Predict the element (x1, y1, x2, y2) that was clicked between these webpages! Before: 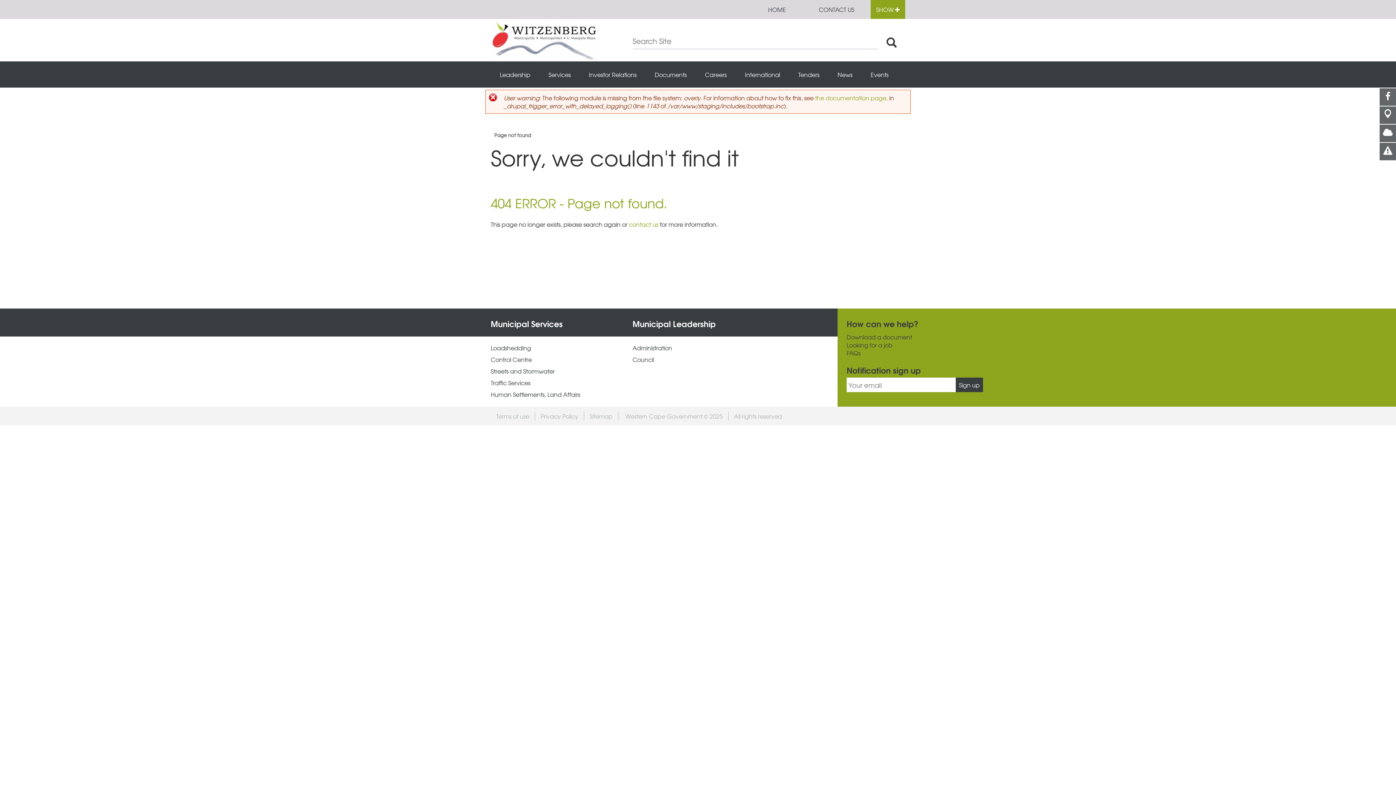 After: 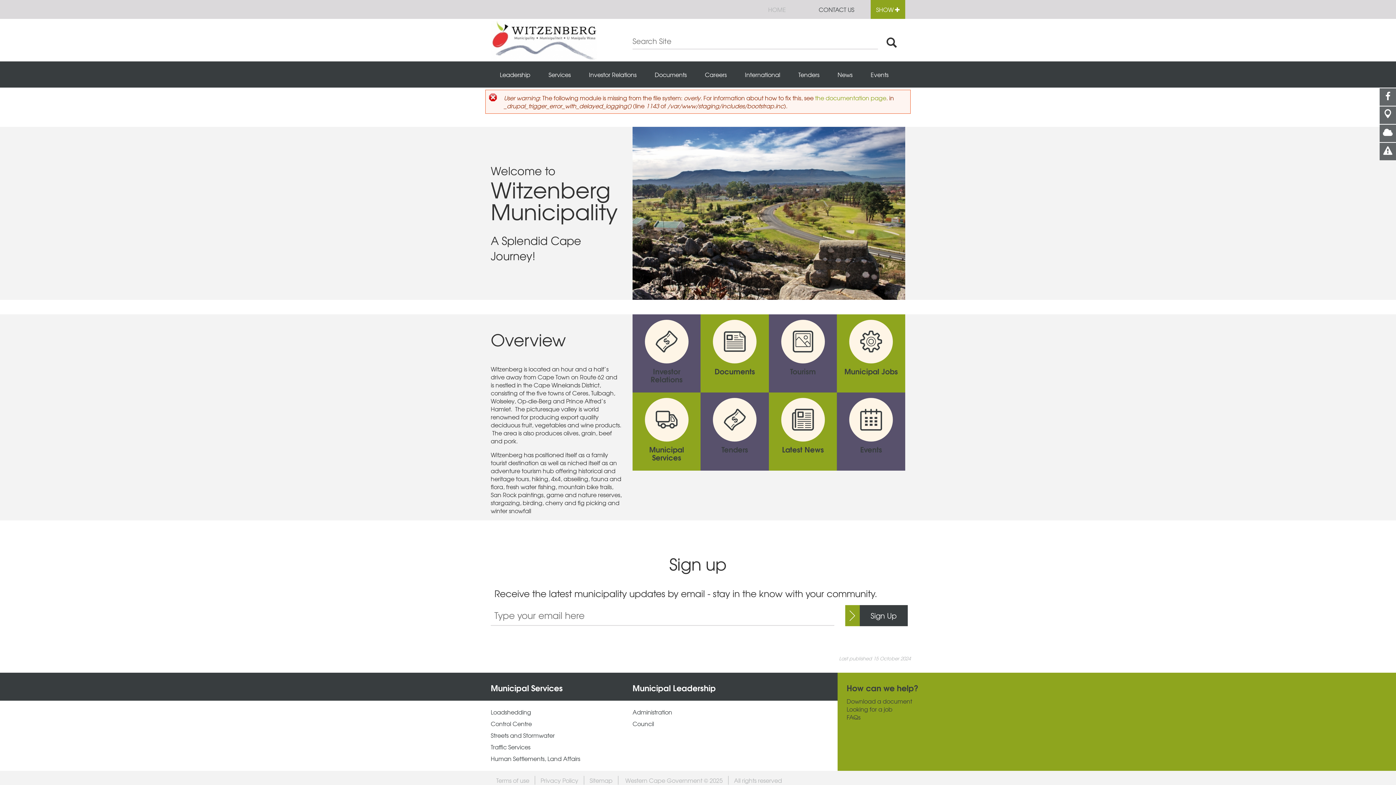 Action: bbox: (490, 20, 621, 59)